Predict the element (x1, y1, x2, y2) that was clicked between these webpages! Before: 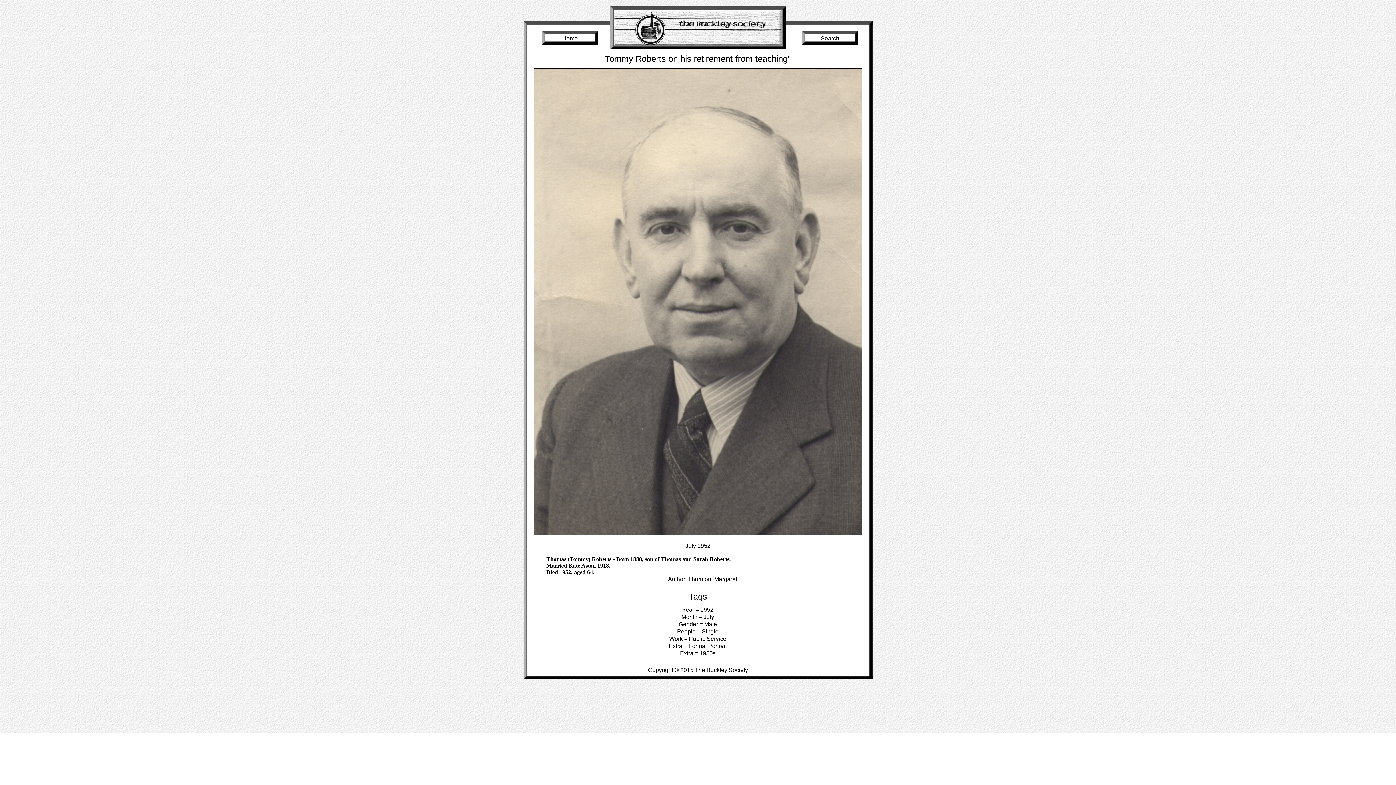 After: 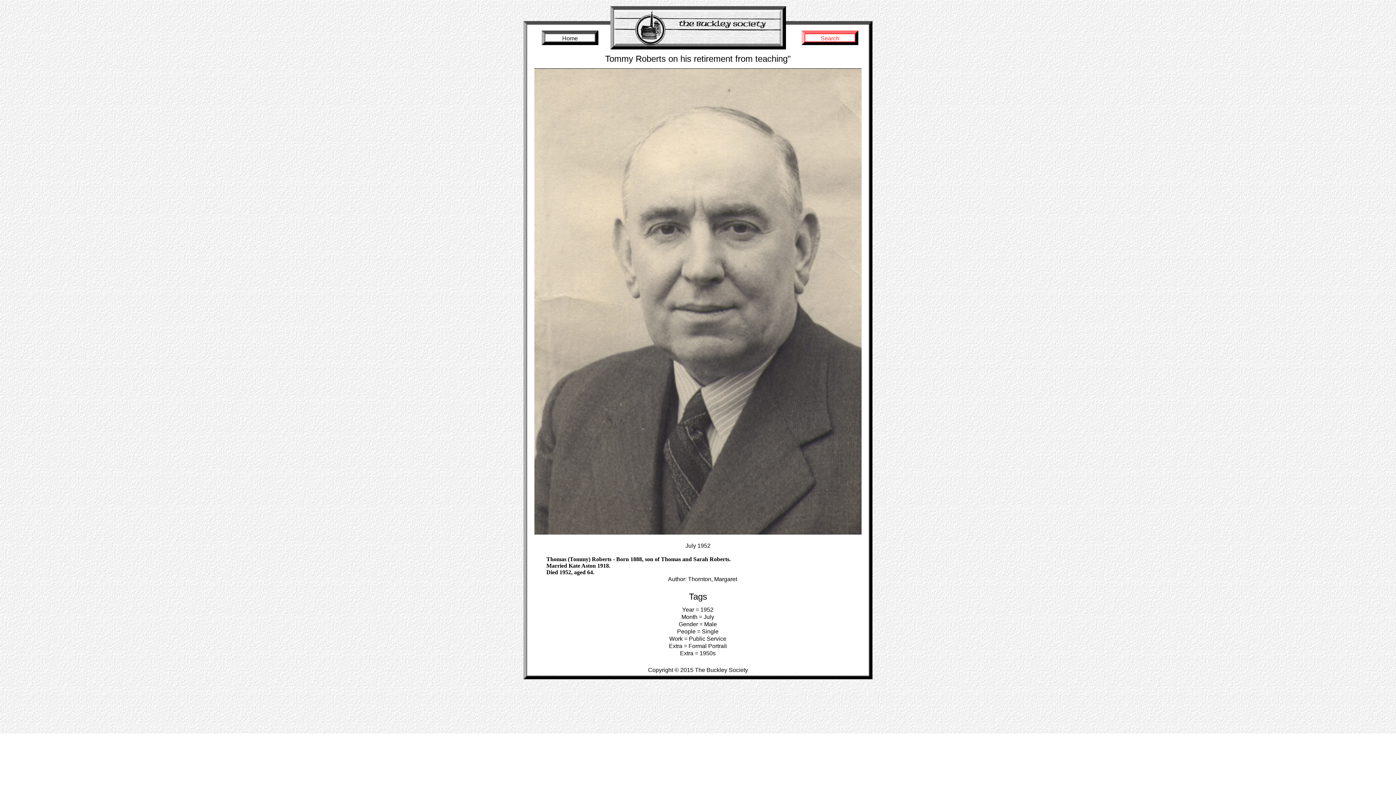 Action: bbox: (801, 30, 858, 46) label: Search